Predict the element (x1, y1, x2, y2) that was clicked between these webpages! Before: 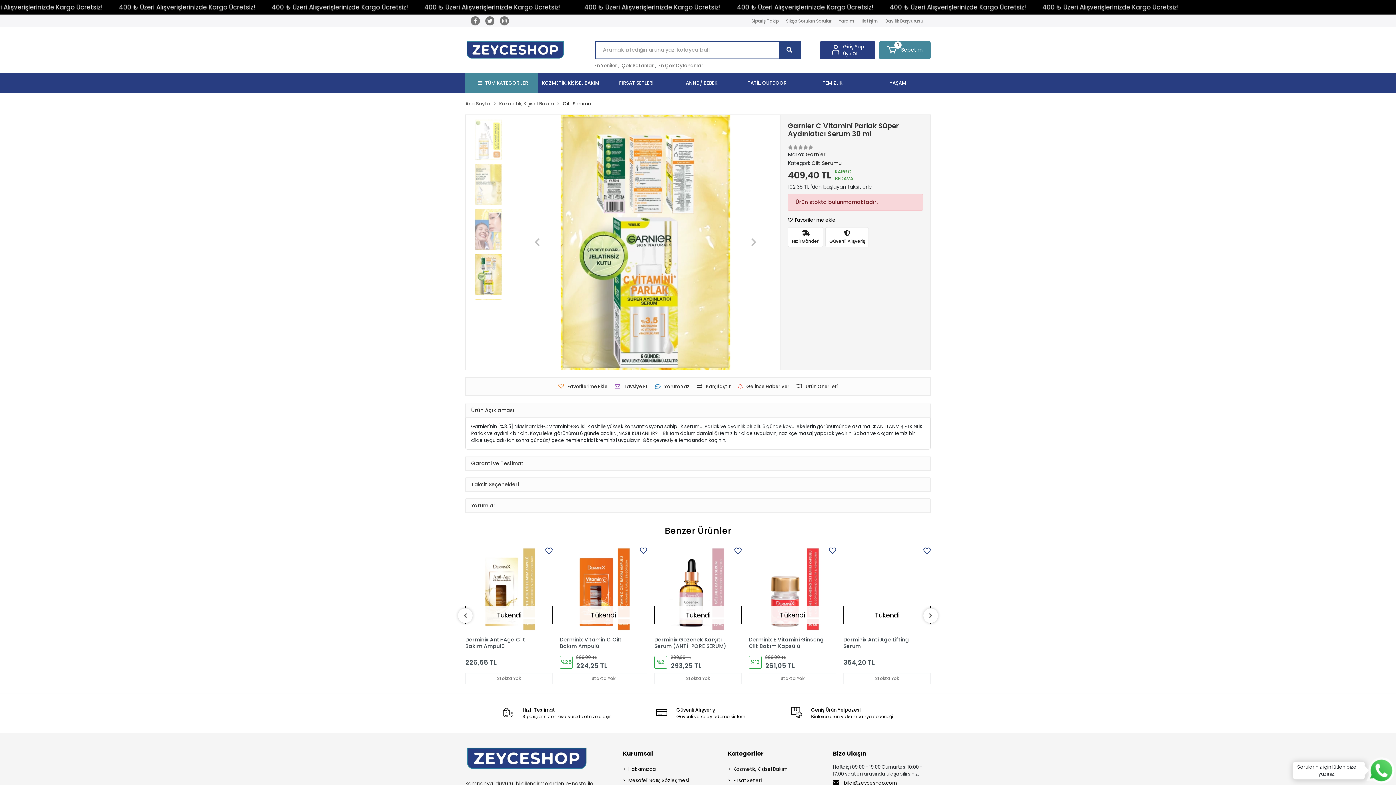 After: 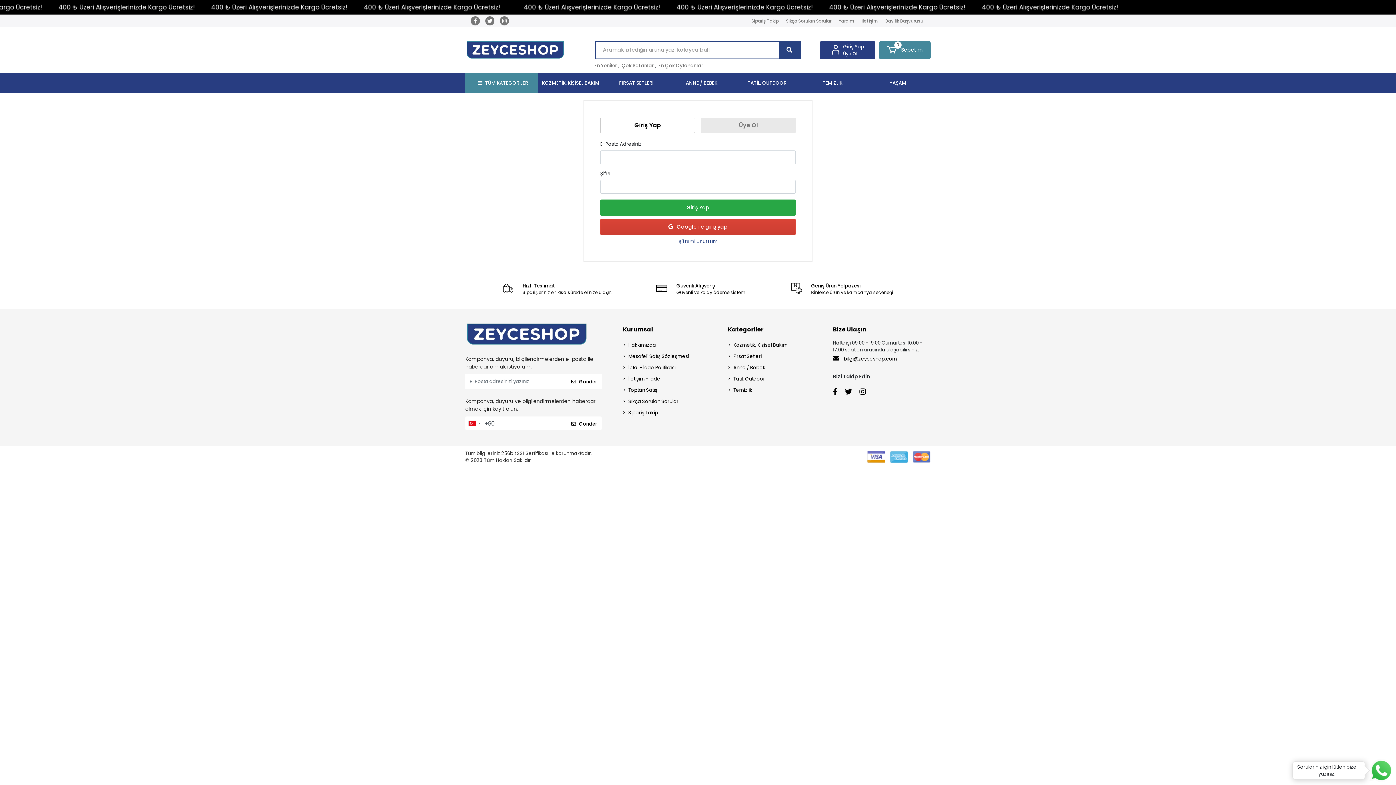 Action: label: Giriş Yap bbox: (843, 43, 864, 50)